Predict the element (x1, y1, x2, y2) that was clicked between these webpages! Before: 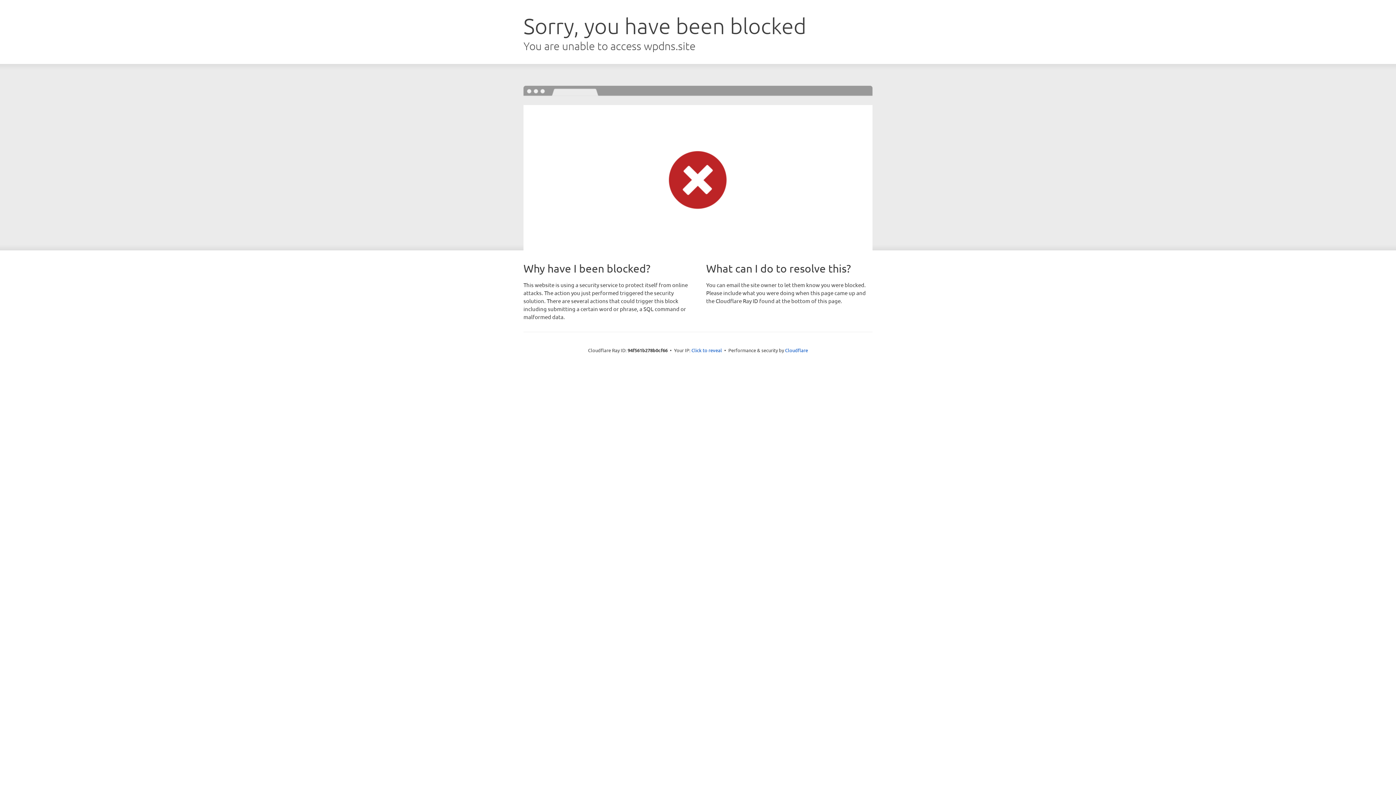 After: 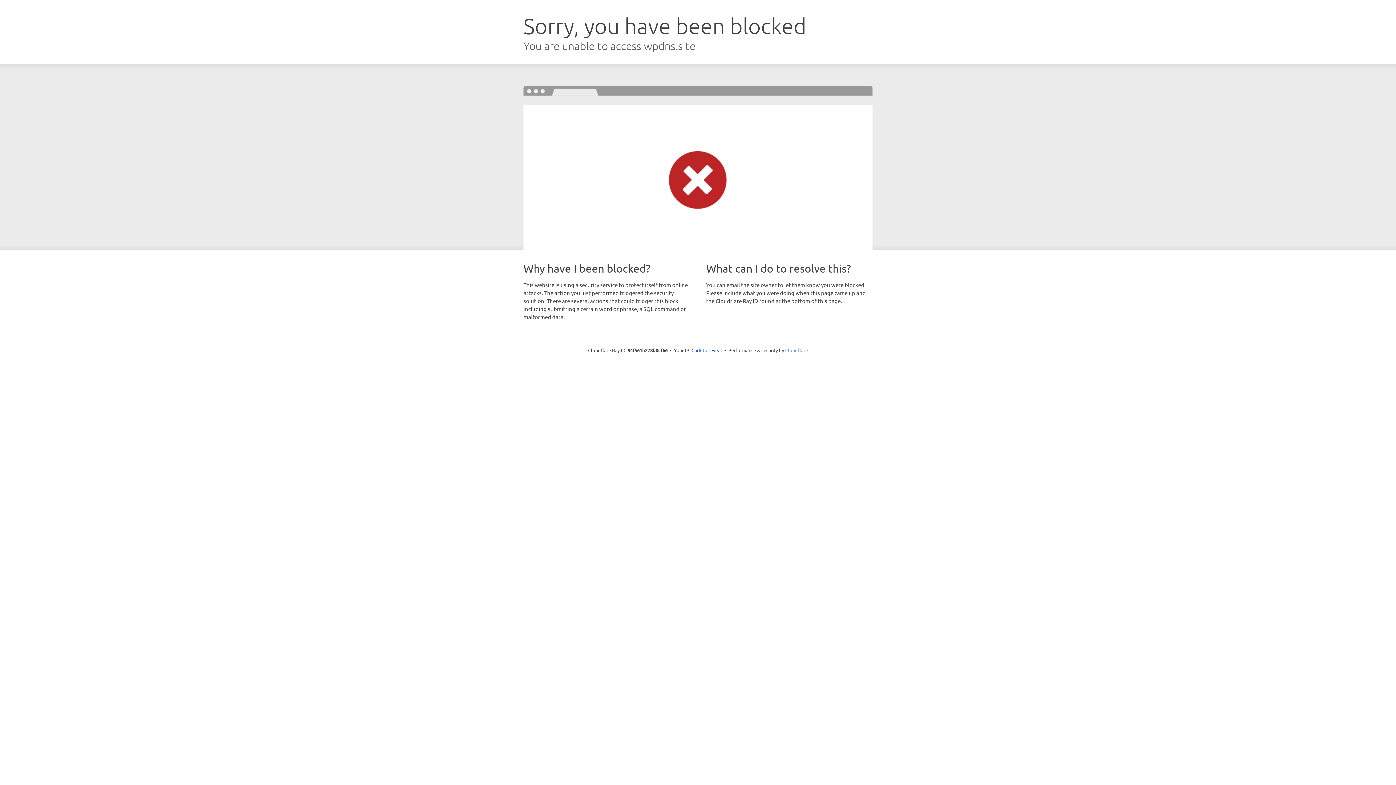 Action: bbox: (785, 347, 808, 353) label: Cloudflare